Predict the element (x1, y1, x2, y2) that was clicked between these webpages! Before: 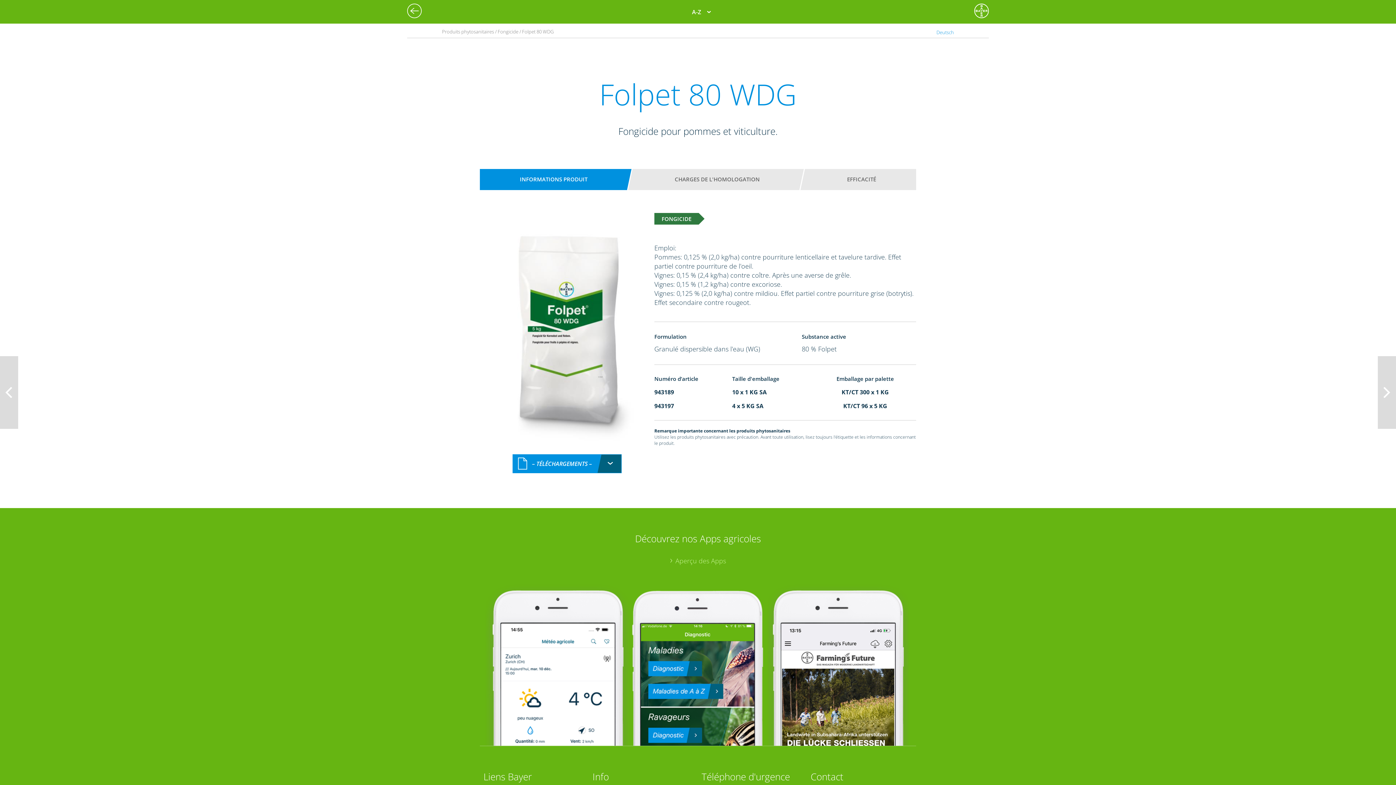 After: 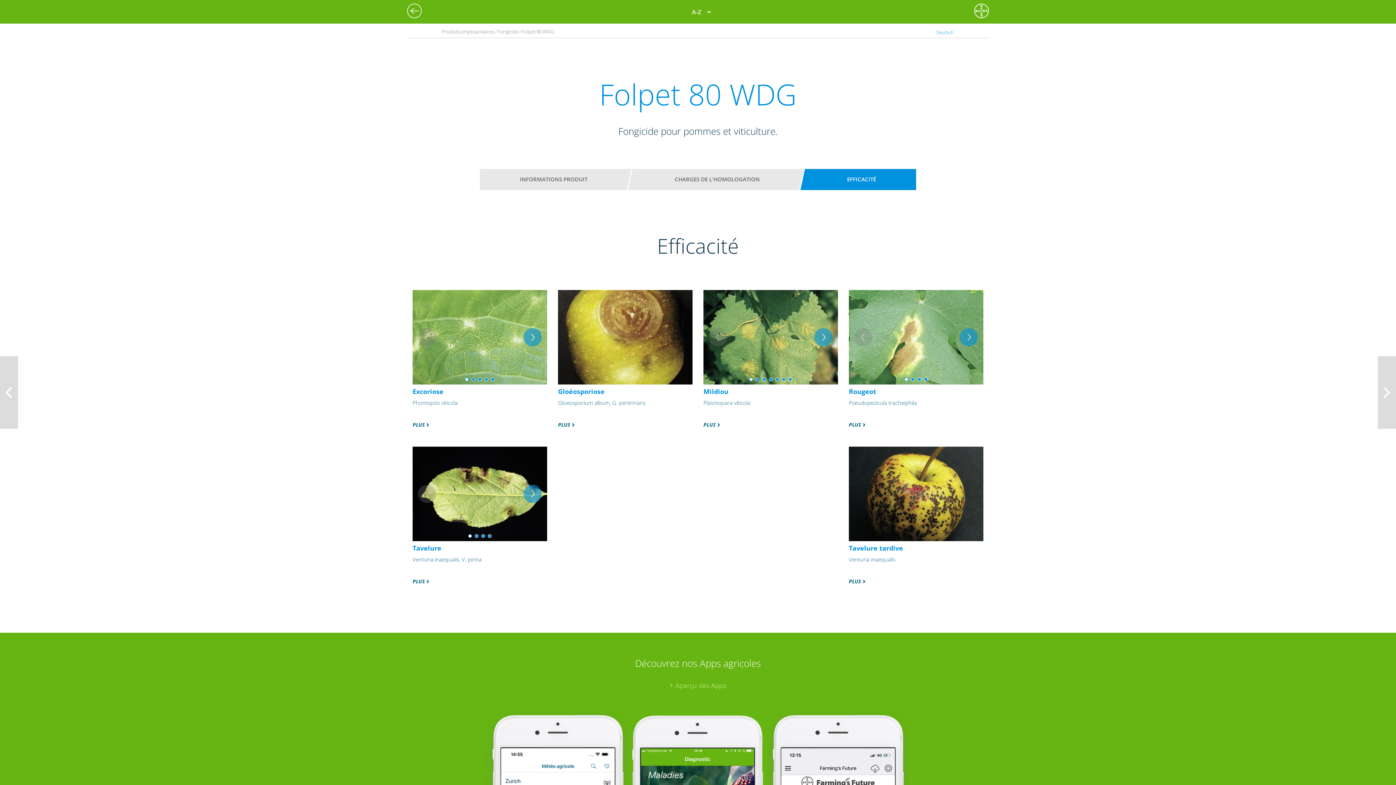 Action: label: EFFICACITÉ bbox: (814, 172, 909, 186)